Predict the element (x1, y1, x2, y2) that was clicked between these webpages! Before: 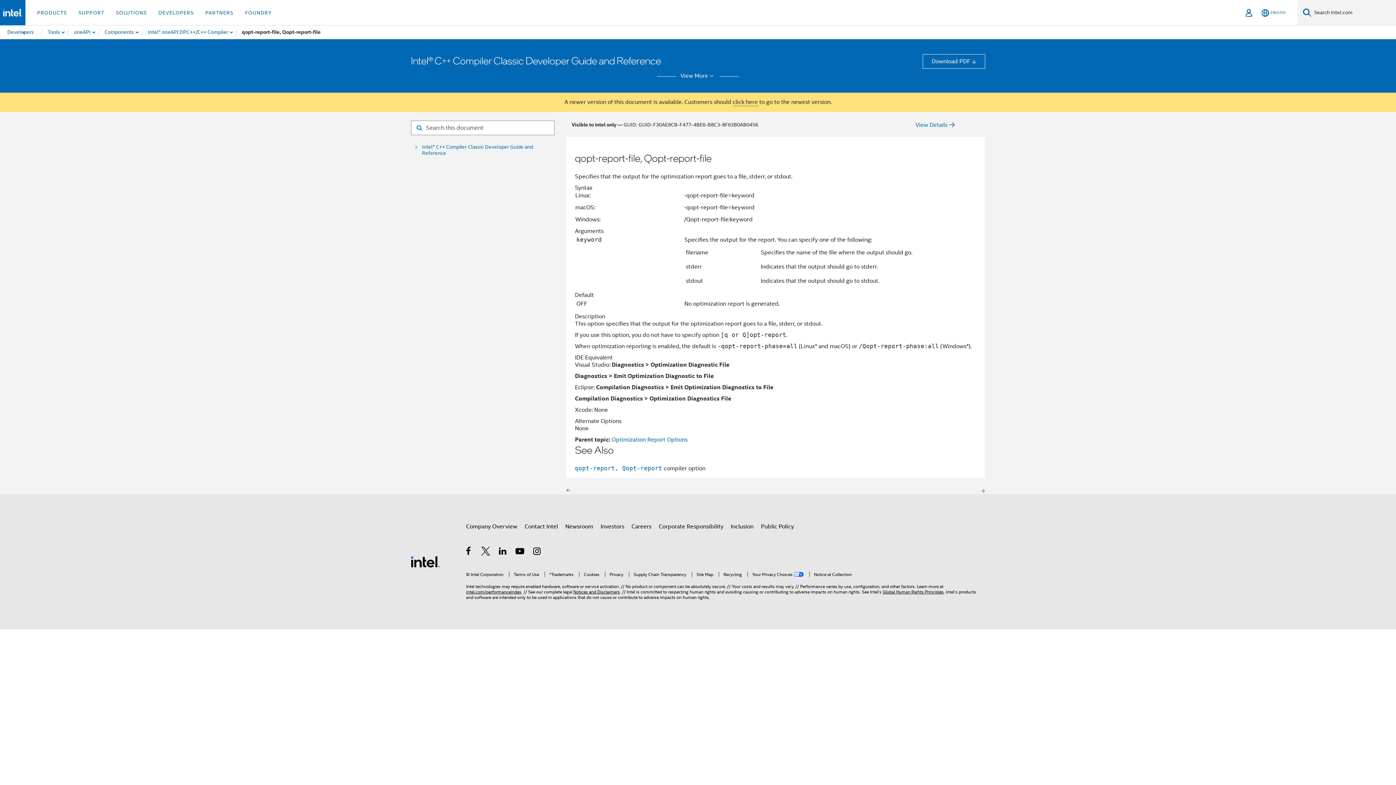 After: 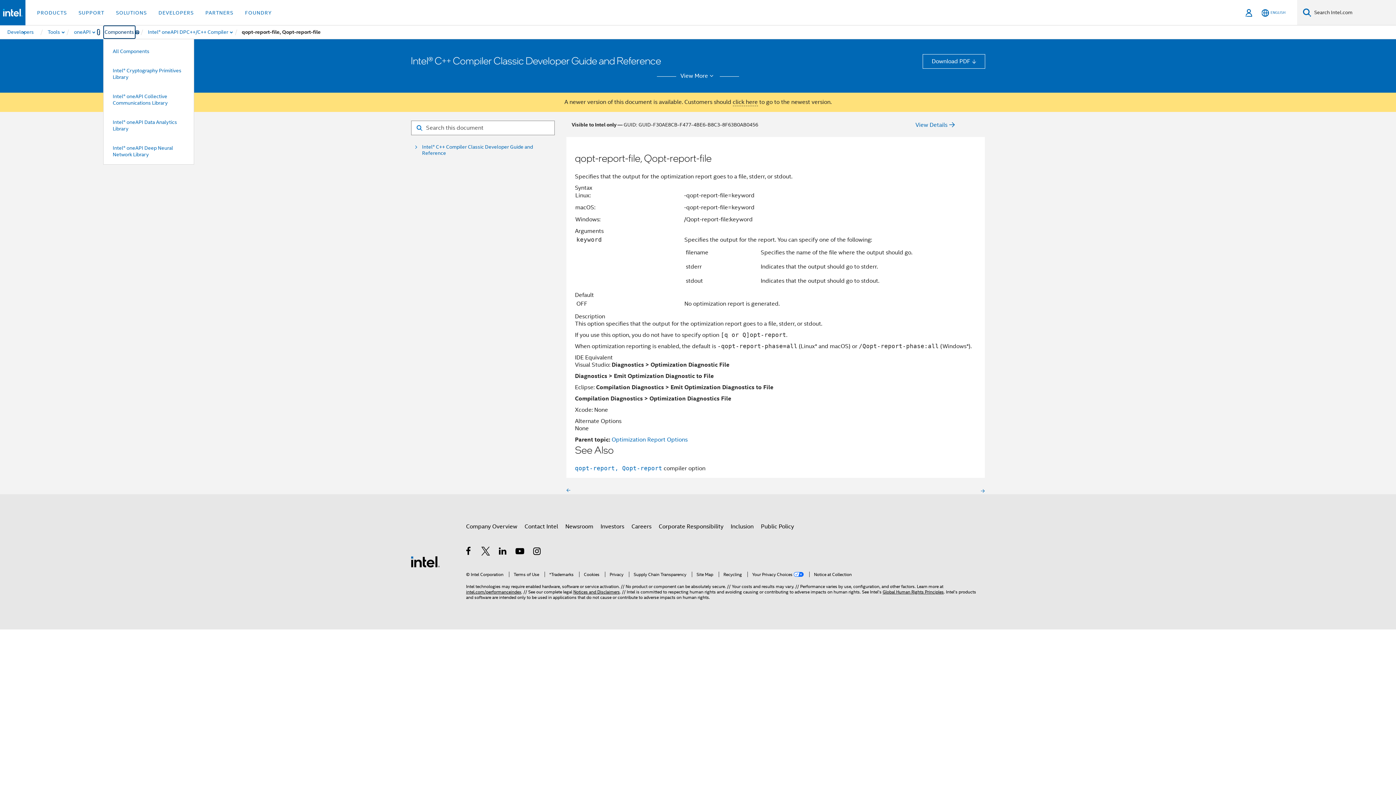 Action: bbox: (103, 25, 135, 38) label: Components